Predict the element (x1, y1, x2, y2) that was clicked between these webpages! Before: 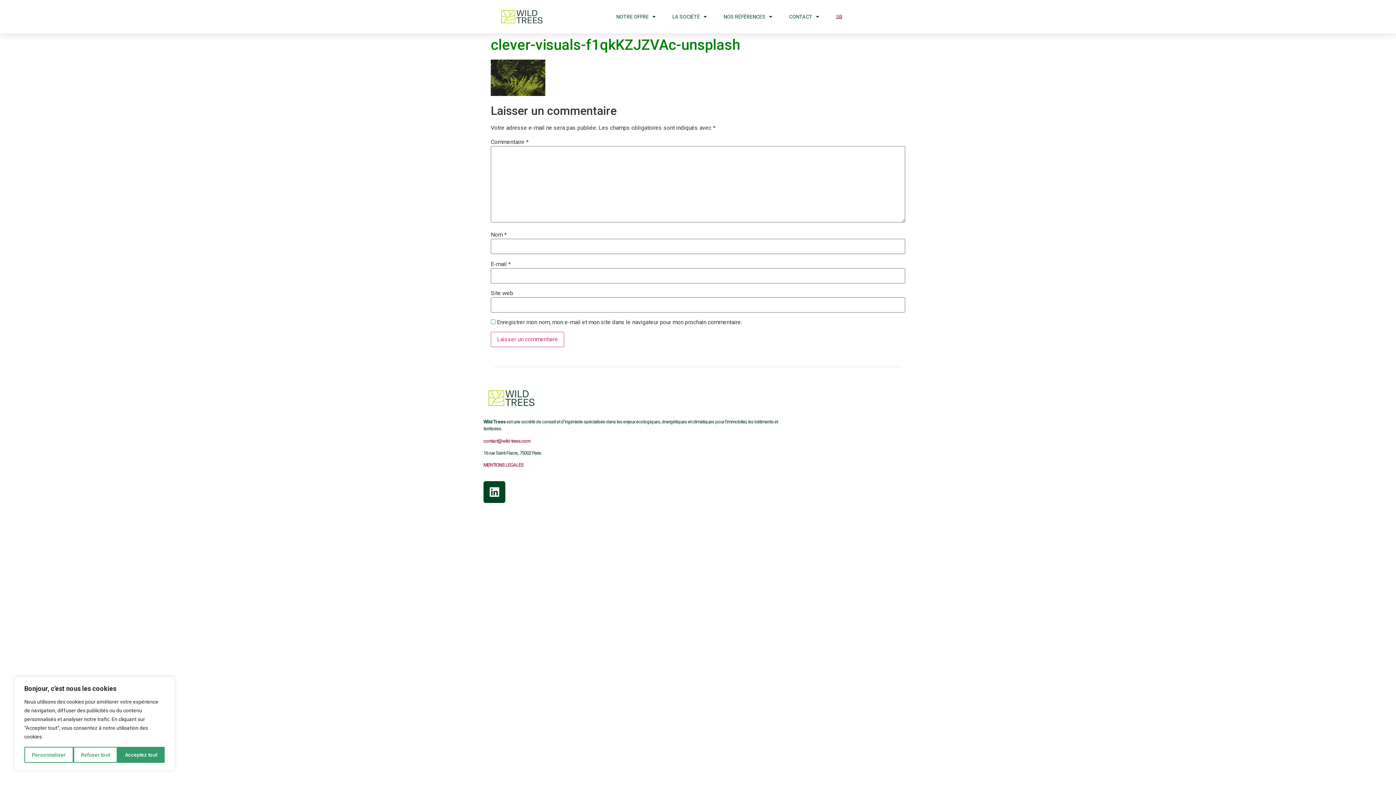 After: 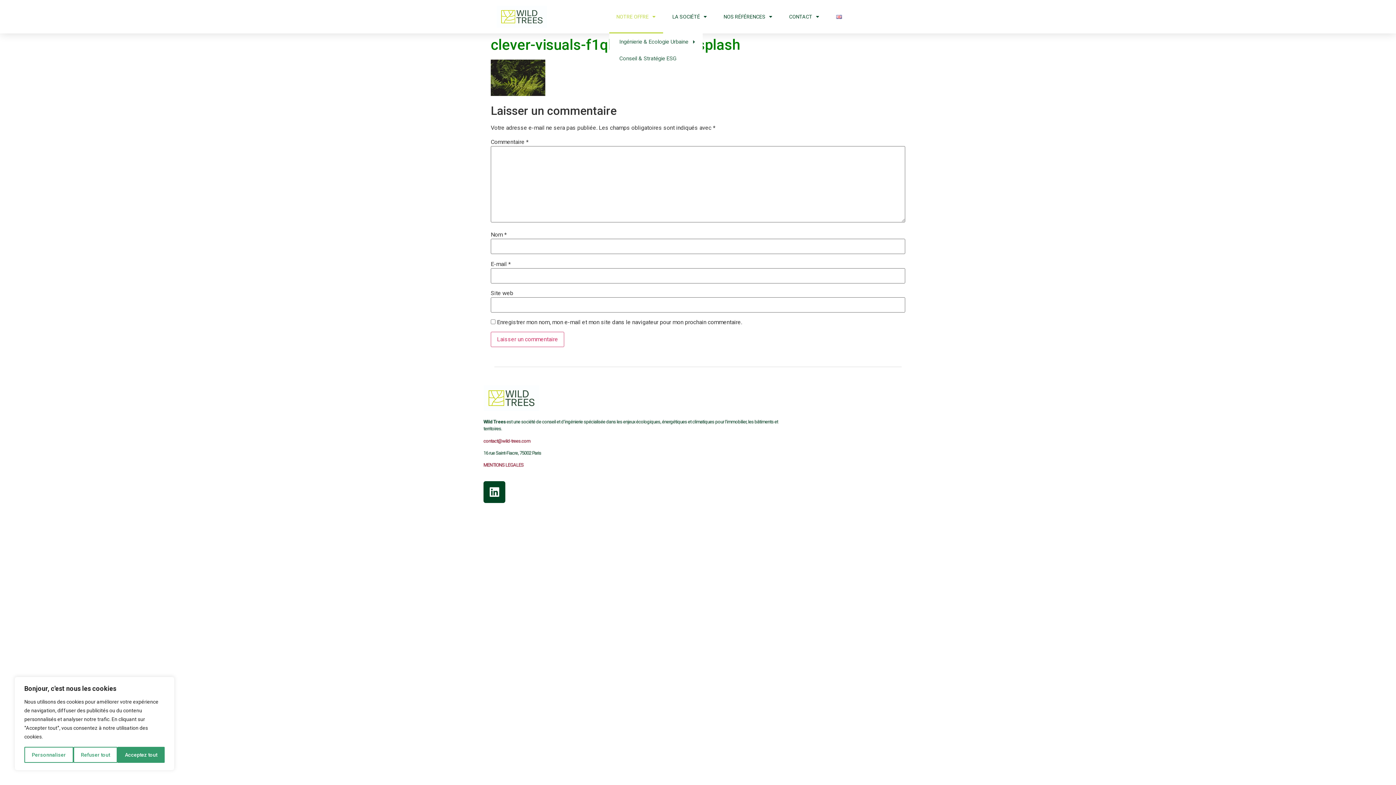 Action: bbox: (609, 0, 663, 33) label: NOTRE OFFRE